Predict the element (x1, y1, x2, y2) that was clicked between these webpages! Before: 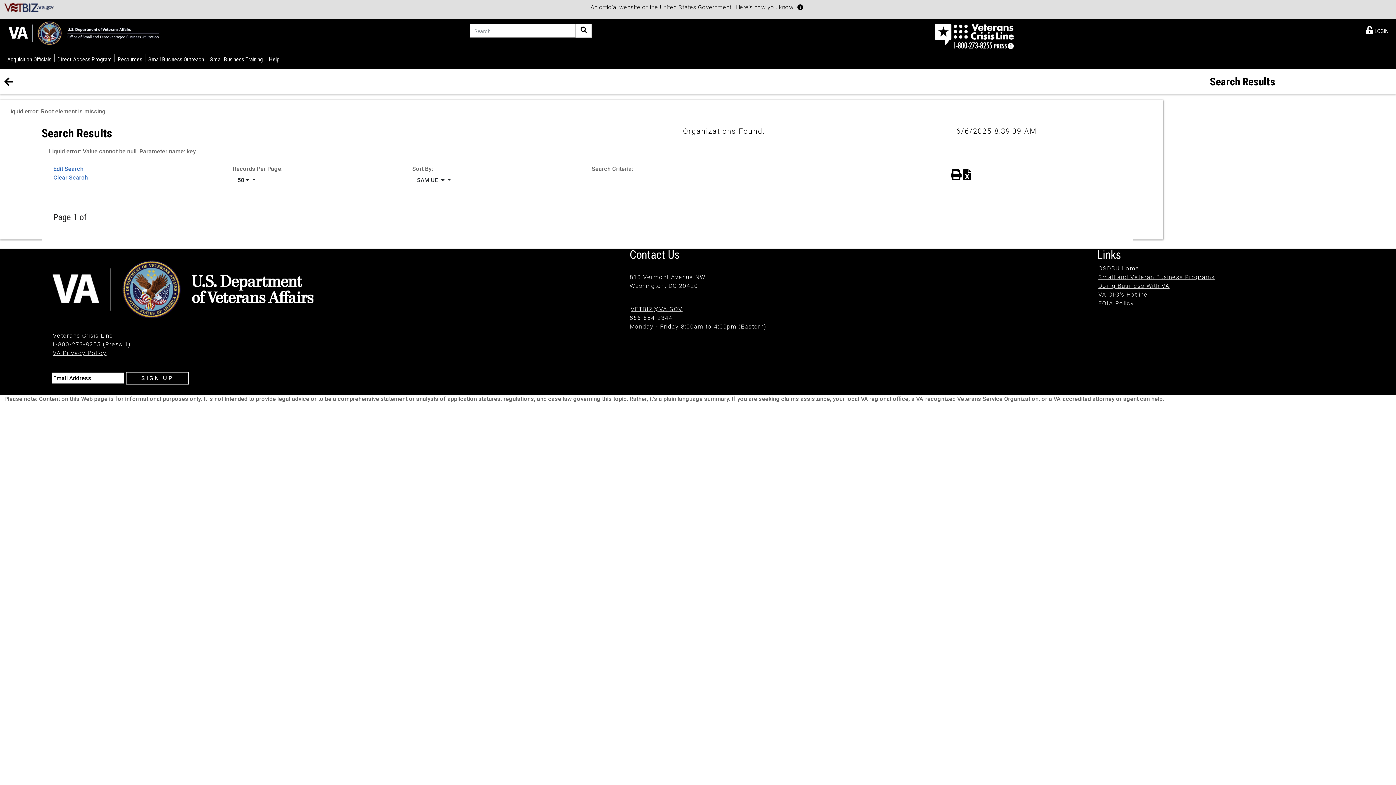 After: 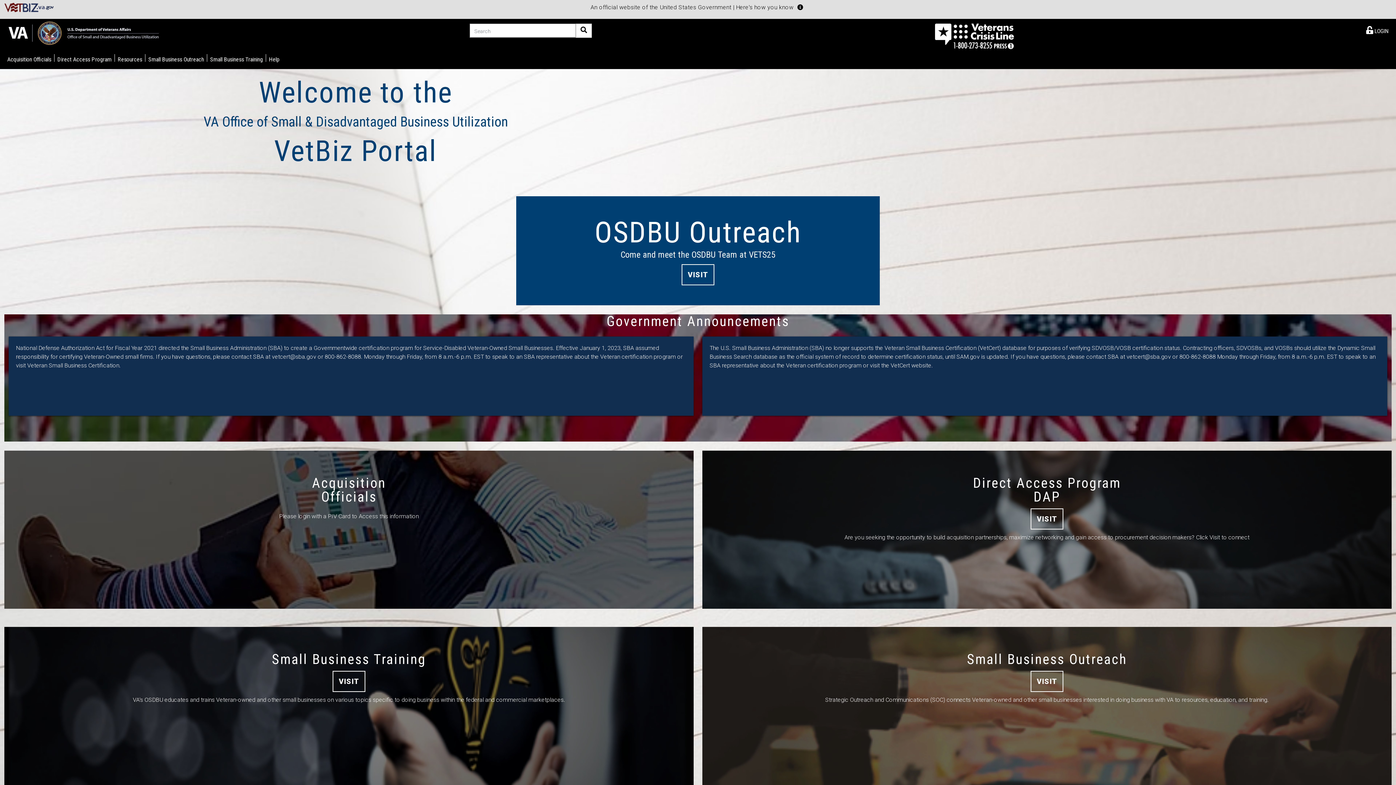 Action: bbox: (4, 20, 163, 45)